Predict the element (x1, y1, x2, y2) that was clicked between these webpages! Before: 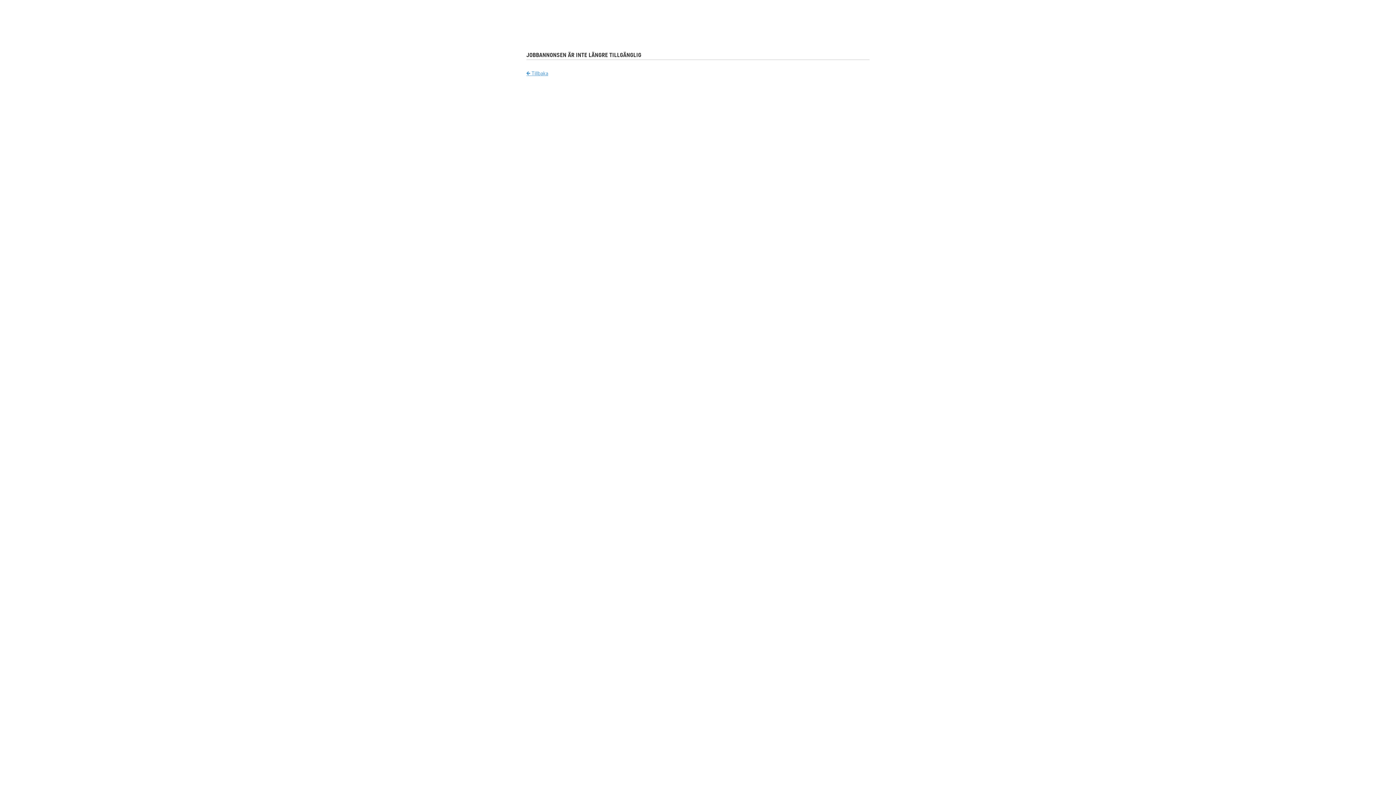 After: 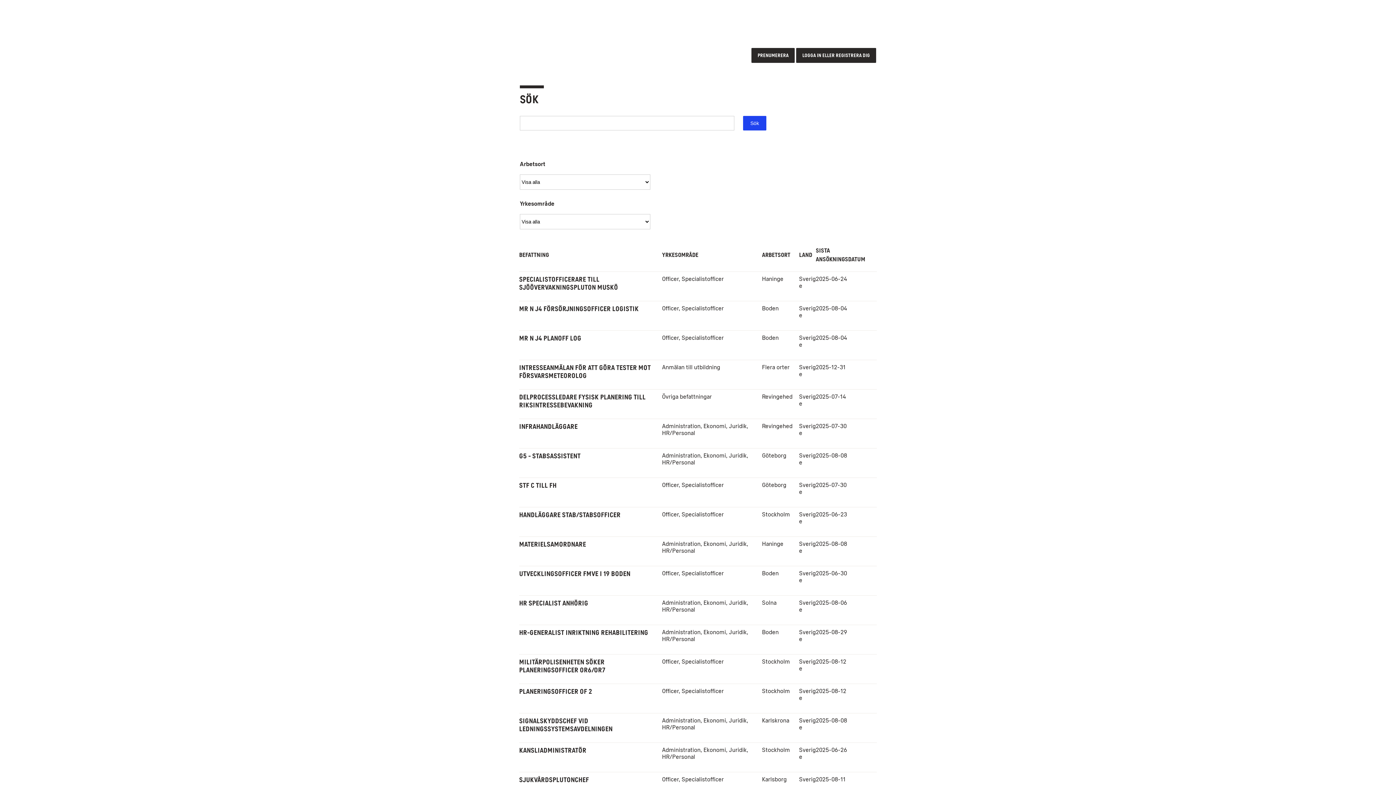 Action: bbox: (526, 70, 548, 76) label:  Tillbaka